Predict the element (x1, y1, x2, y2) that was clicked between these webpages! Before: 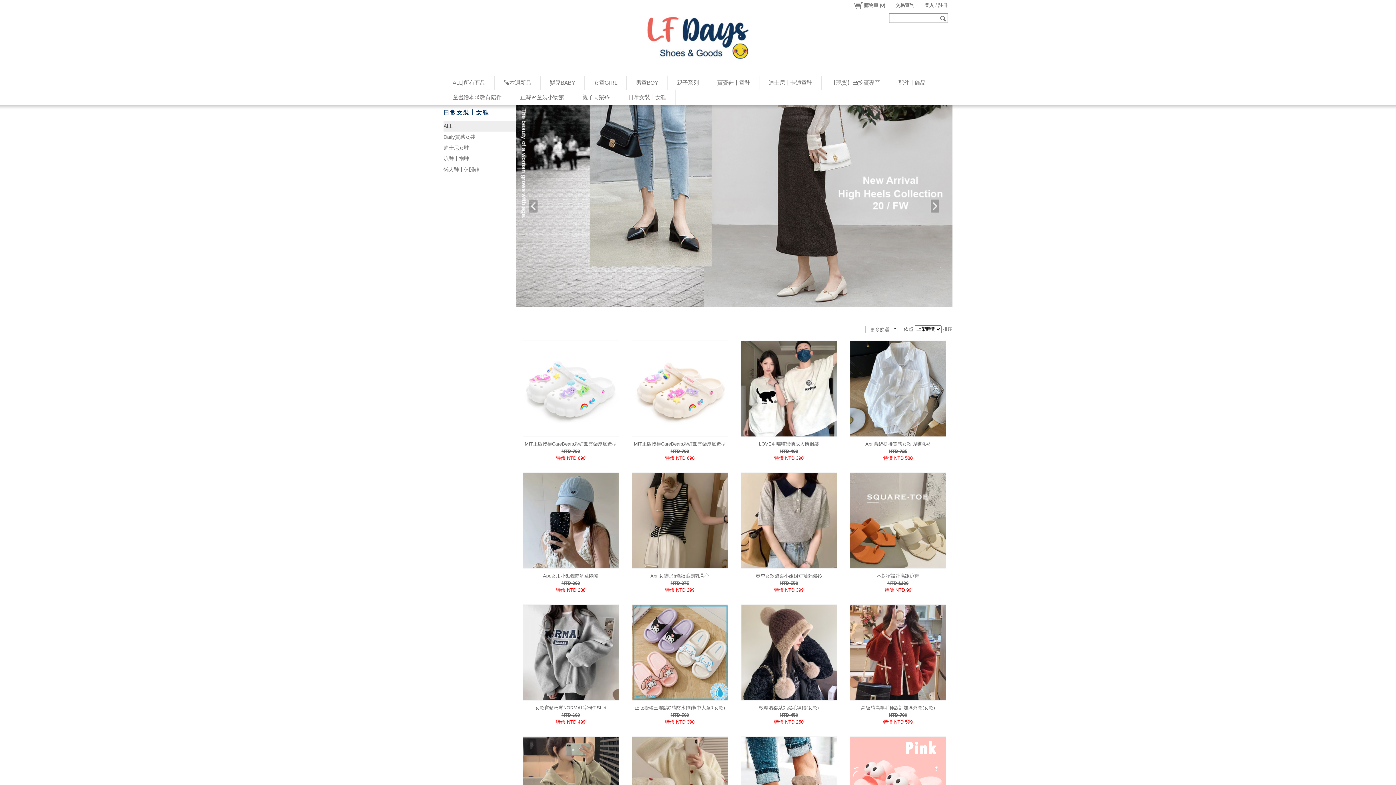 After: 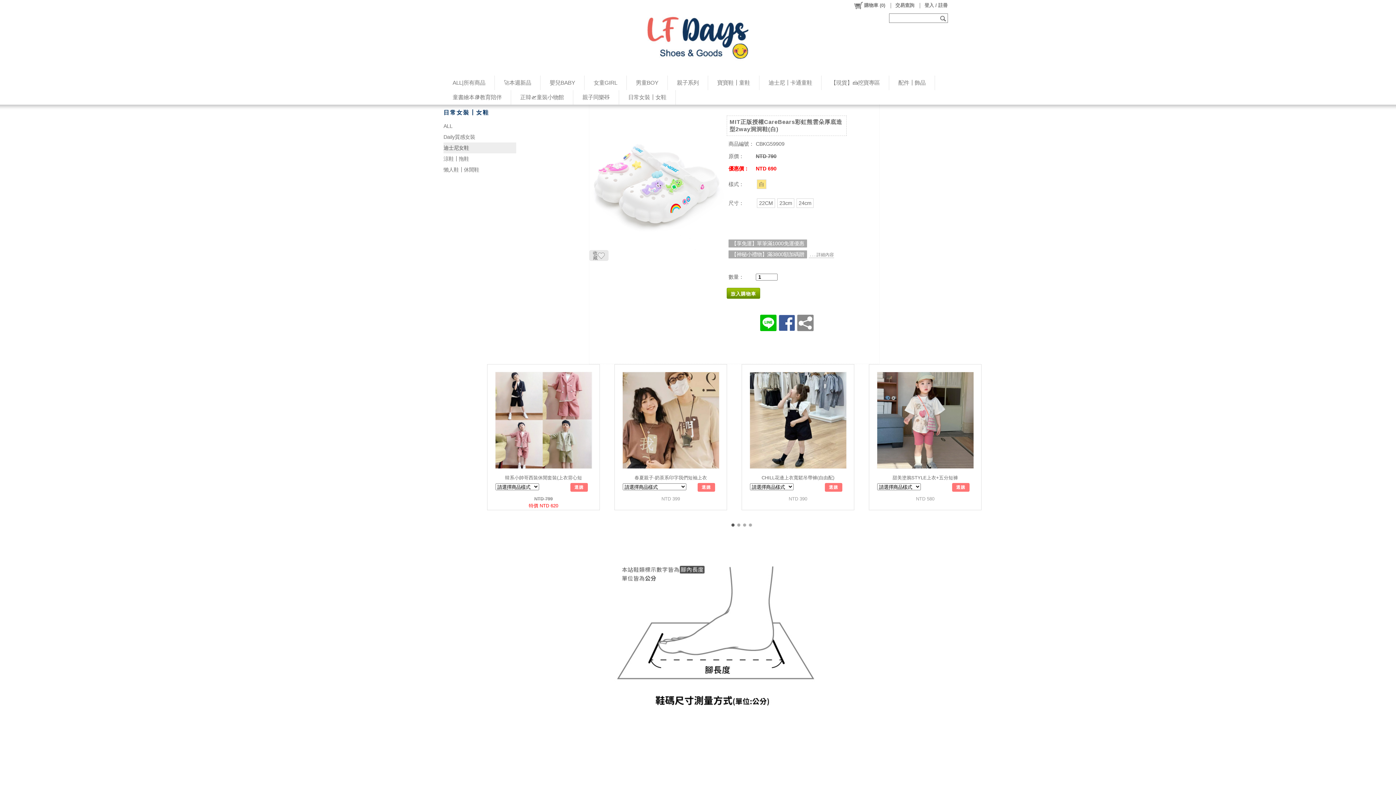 Action: bbox: (523, 341, 618, 436)